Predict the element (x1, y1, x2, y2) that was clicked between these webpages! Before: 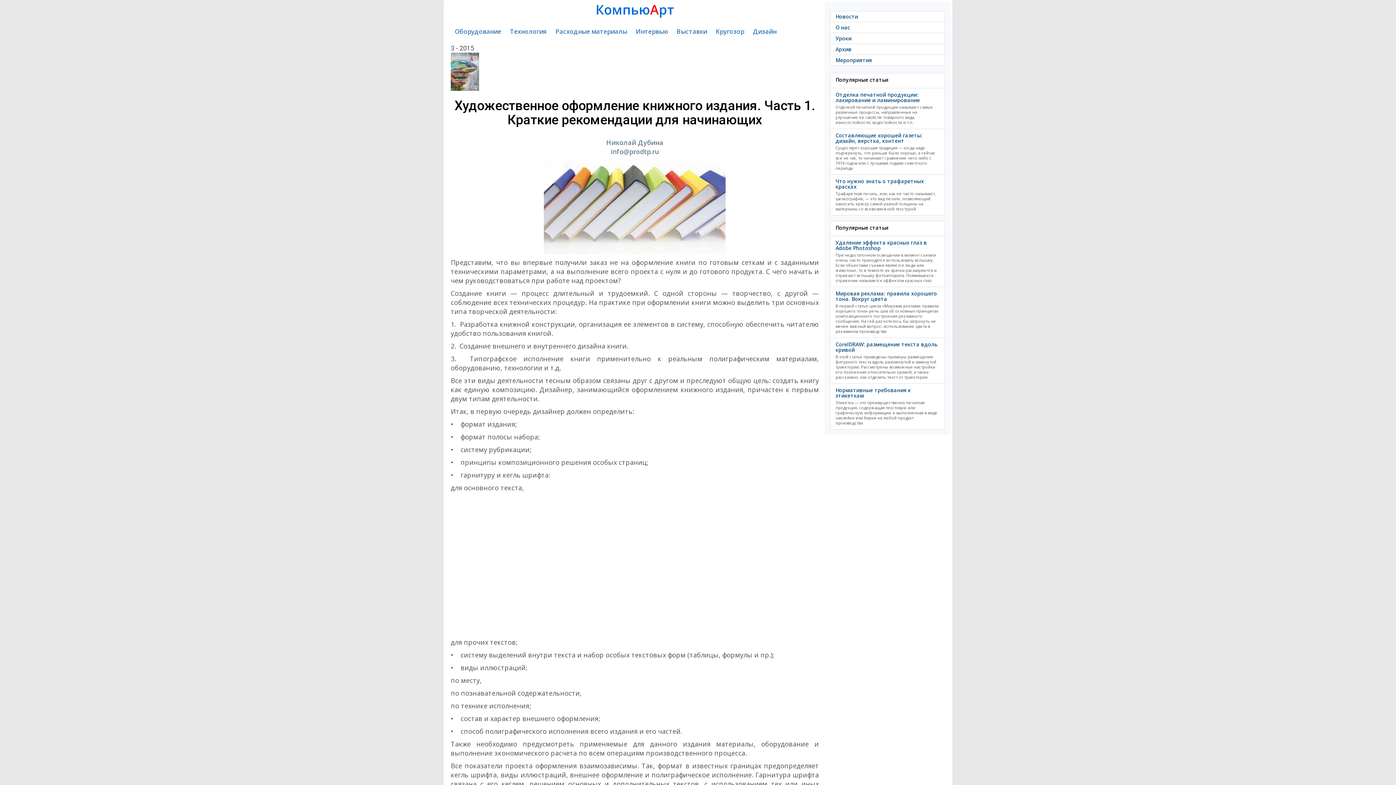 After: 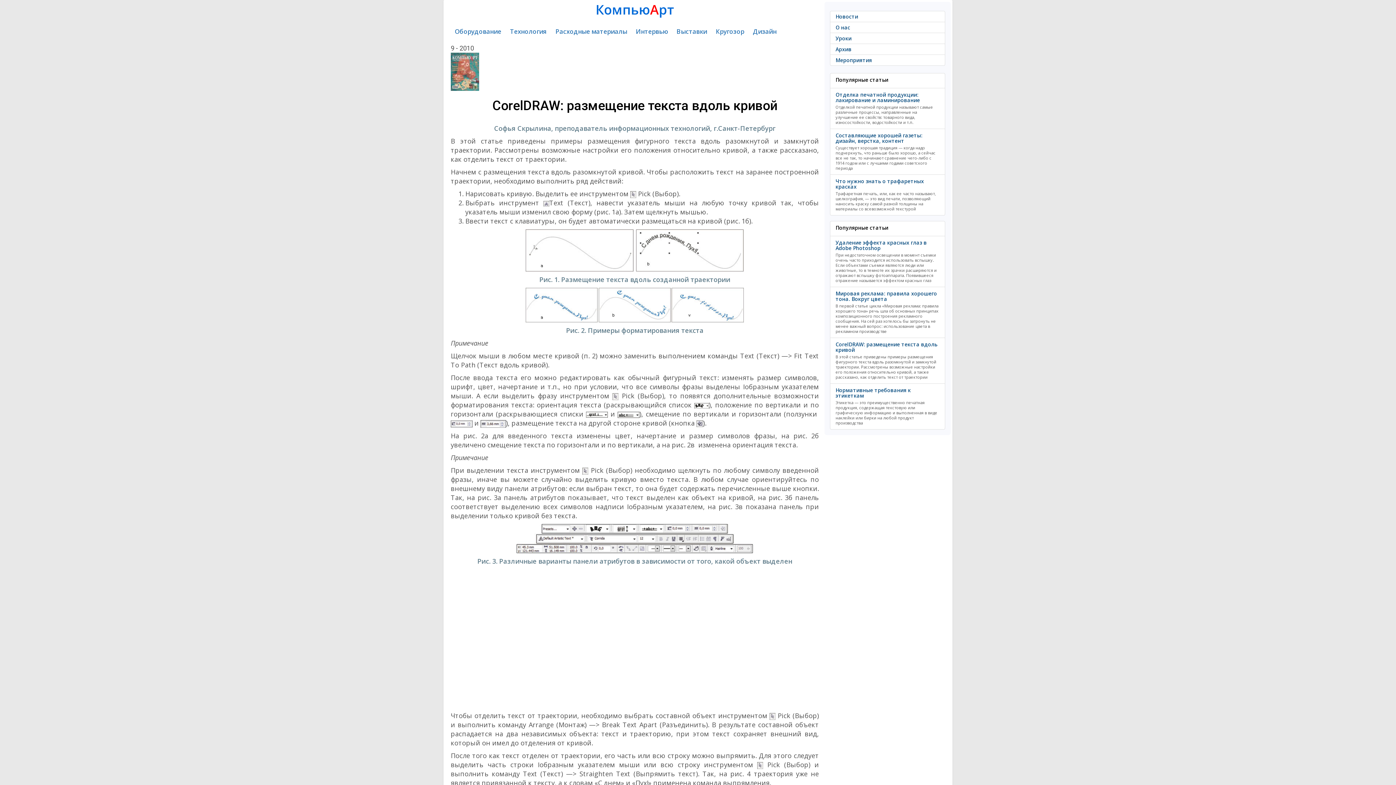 Action: bbox: (830, 337, 945, 384) label: CorelDRAW: размещение текста вдоль кривой

В этой статье приведены примеры размещения фигурного текста вдоль разомкнутой и замкнутой траектории. Рассмотрены возможные настройки его положения относительно кривой, а также рассказано, как отделить текст от траектории